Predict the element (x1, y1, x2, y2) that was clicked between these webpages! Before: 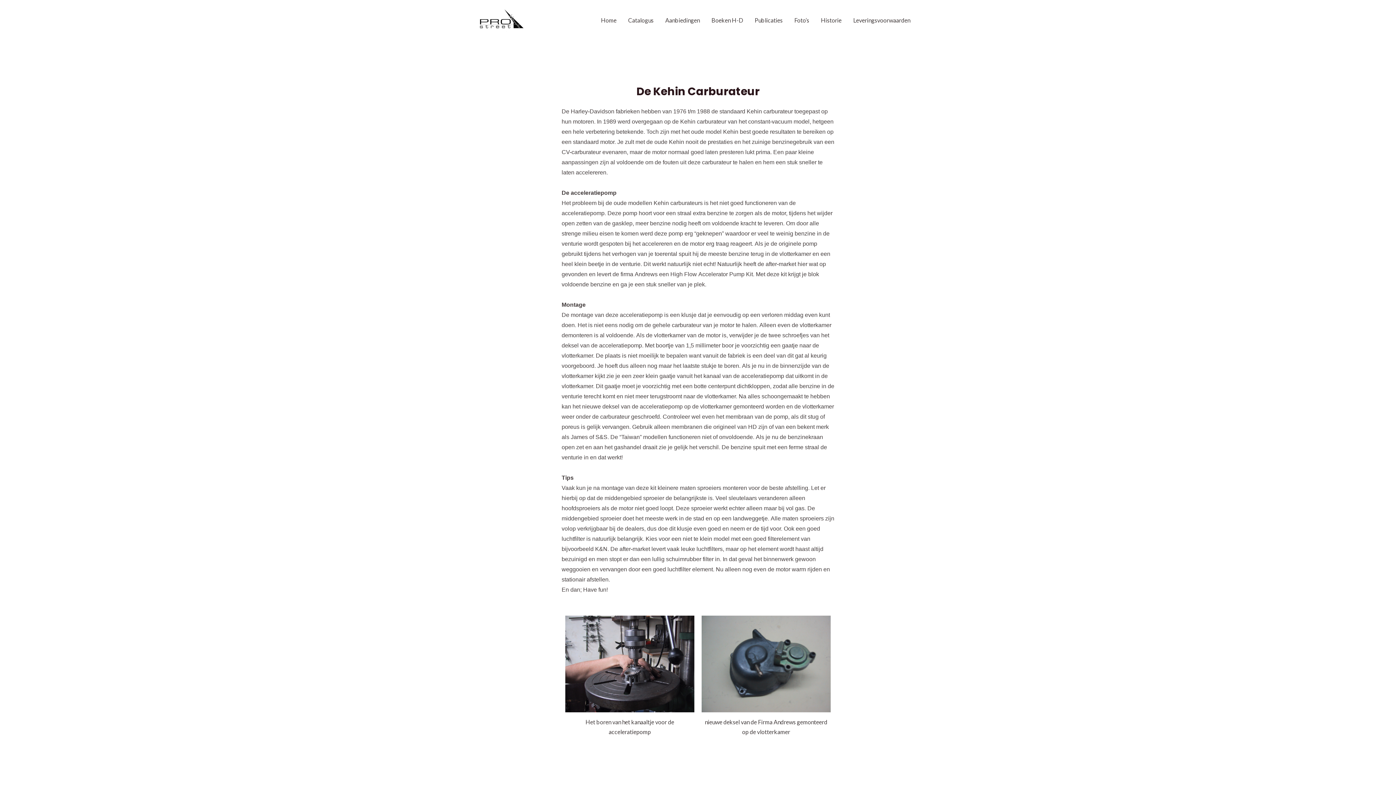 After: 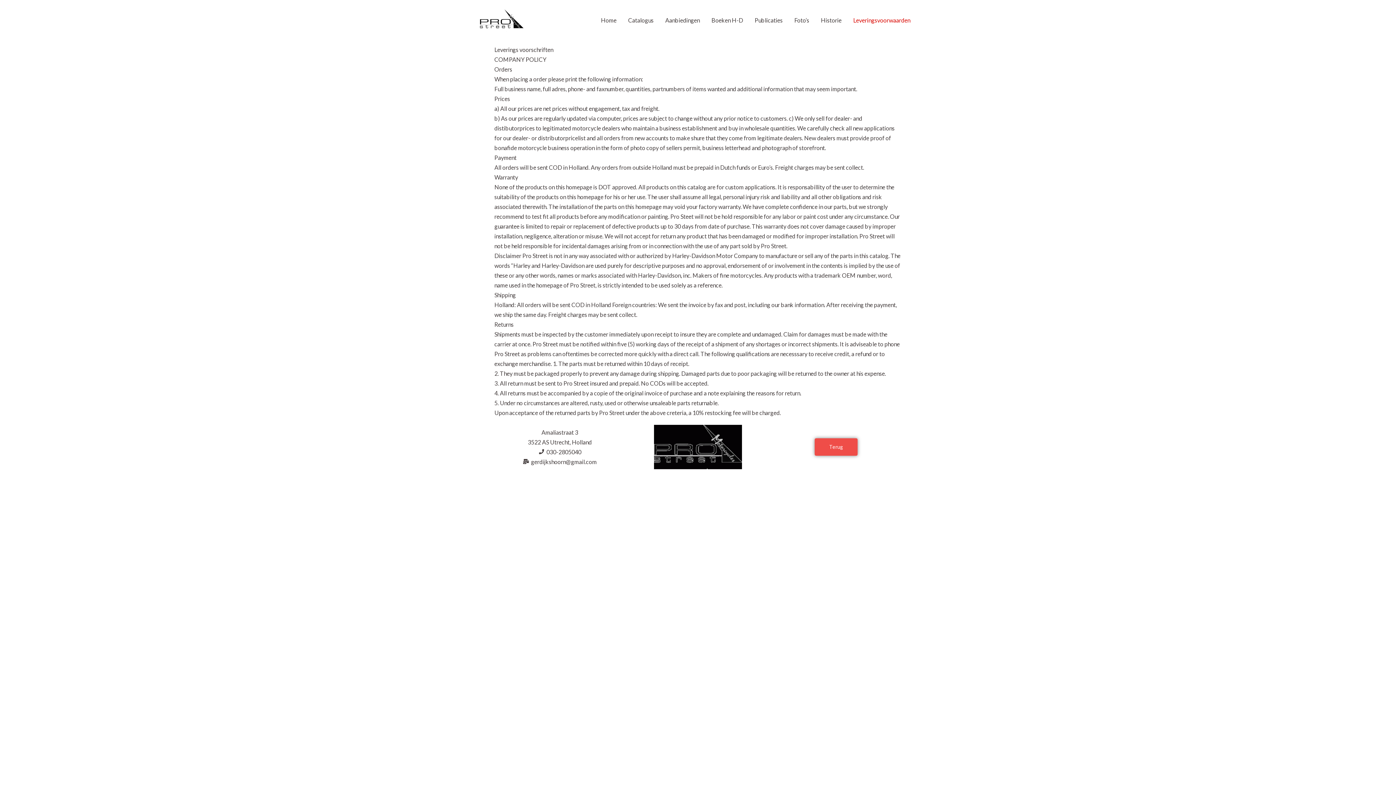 Action: label: Leveringsvoorwaarden bbox: (847, 7, 916, 33)